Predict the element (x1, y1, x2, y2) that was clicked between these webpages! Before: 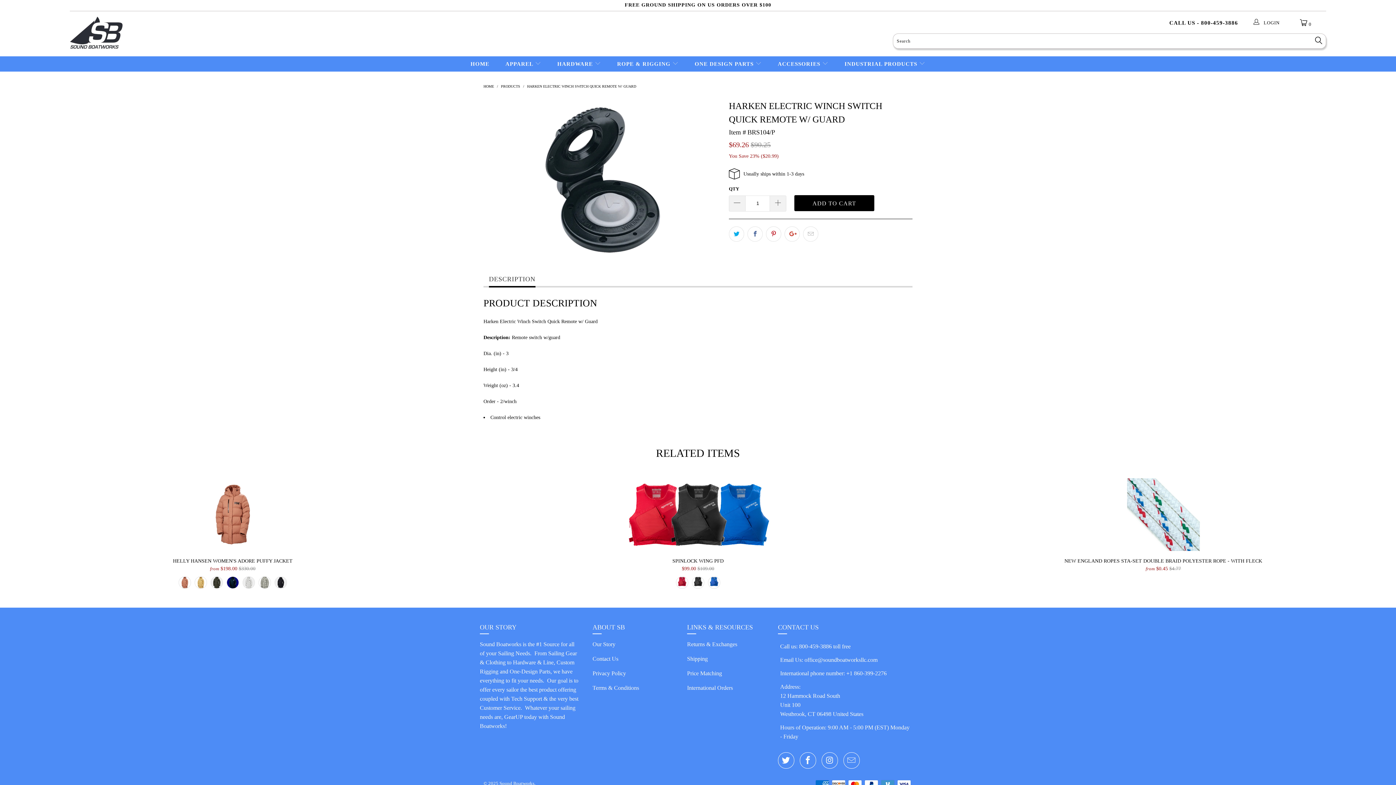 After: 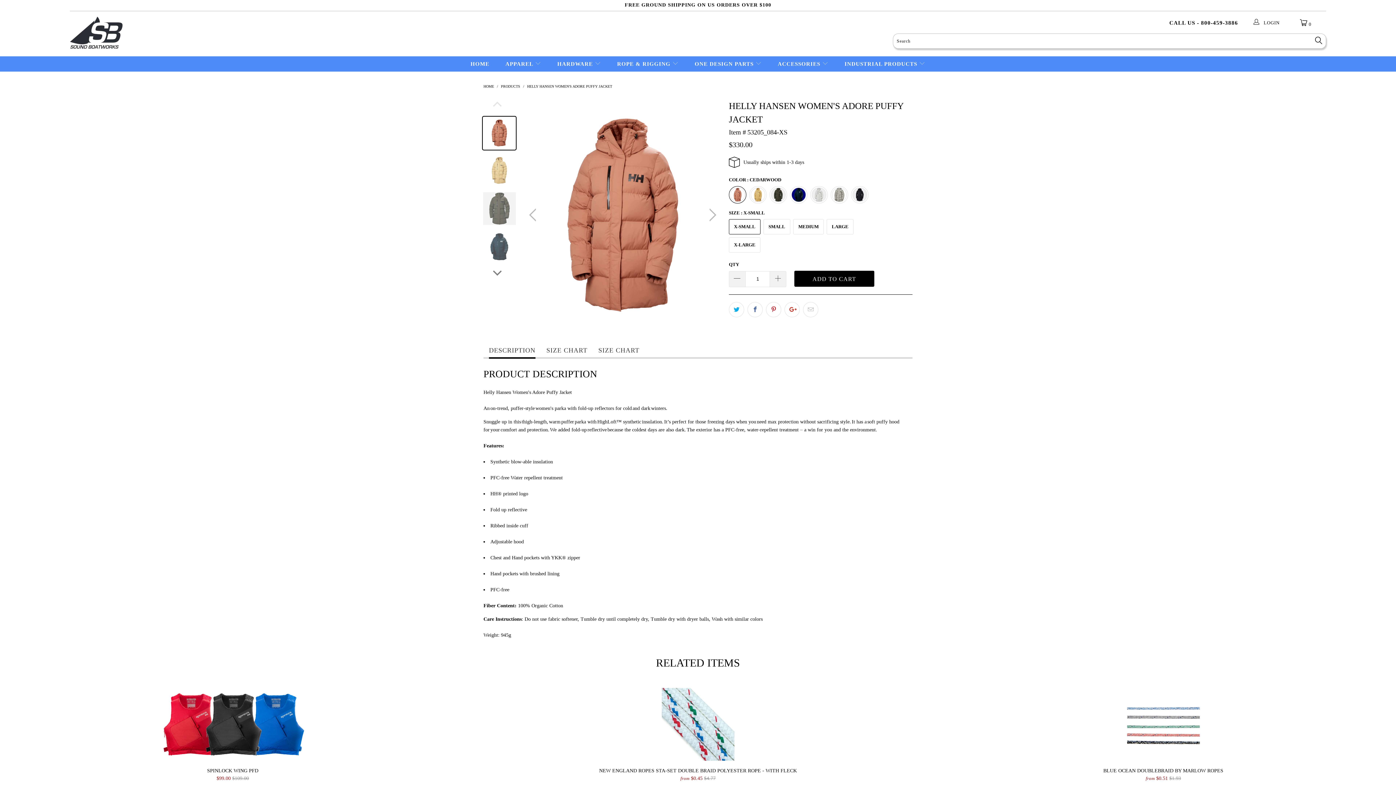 Action: bbox: (1, 558, 463, 571) label: HELLY HANSEN WOMEN'S ADORE PUFFY JACKET
from $198.00 $330.00